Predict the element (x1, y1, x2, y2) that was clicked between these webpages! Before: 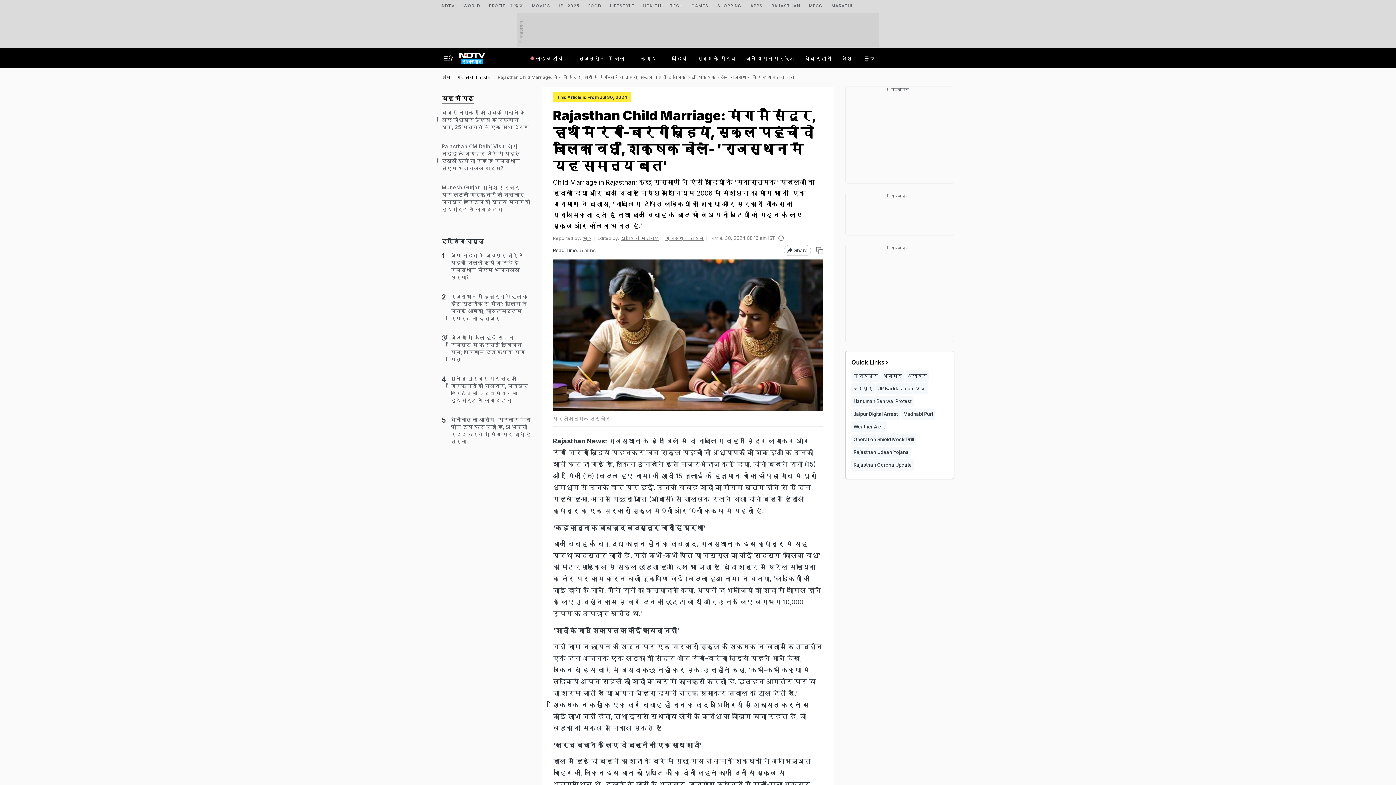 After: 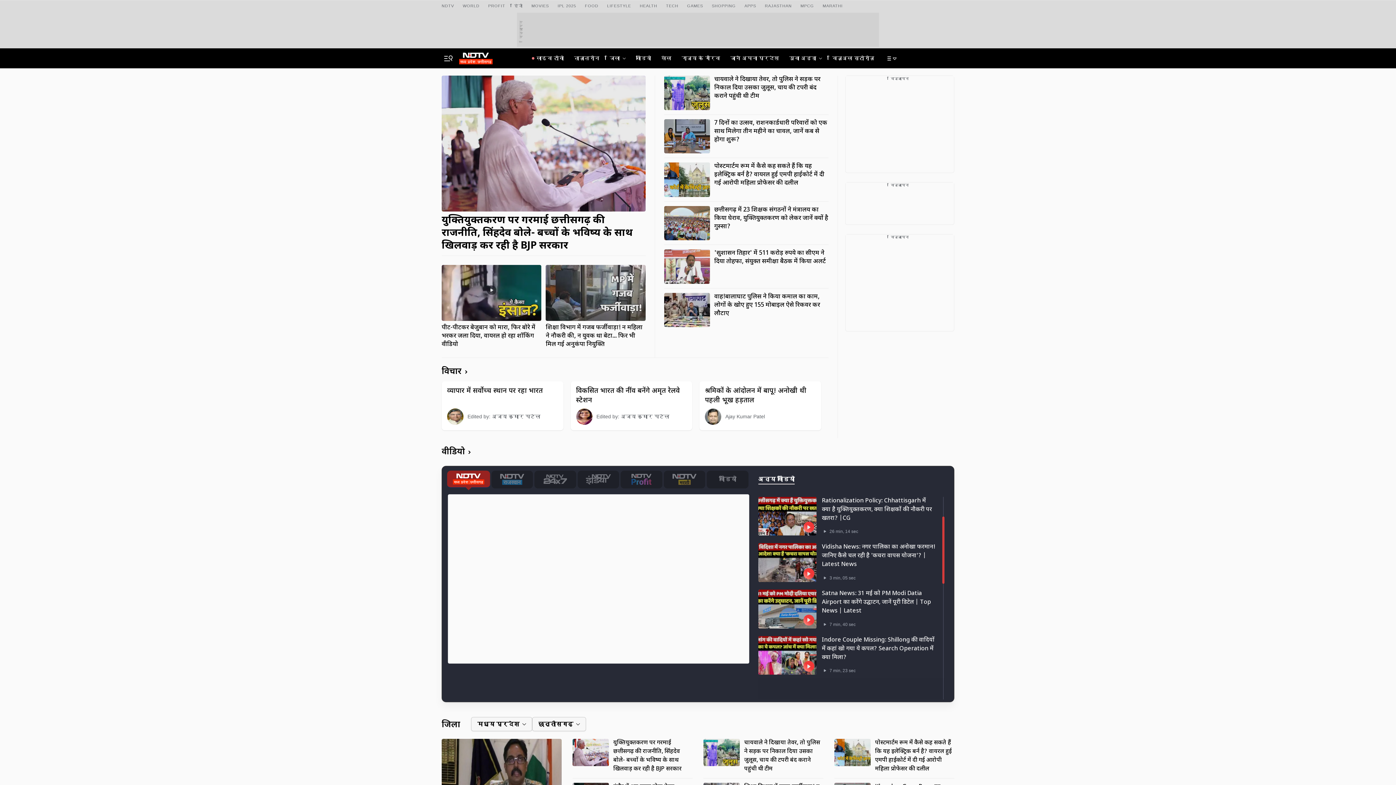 Action: bbox: (809, 0, 822, 9) label: MPCG